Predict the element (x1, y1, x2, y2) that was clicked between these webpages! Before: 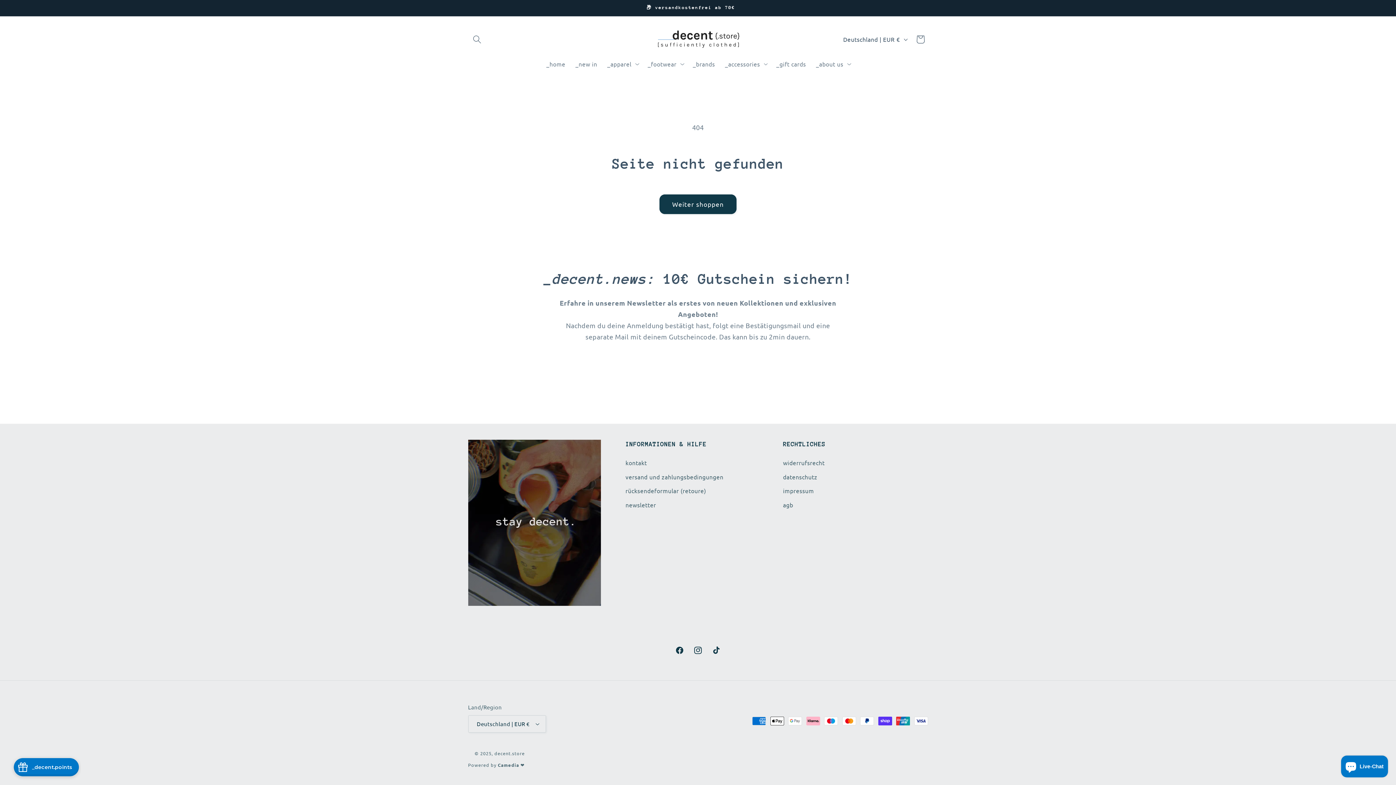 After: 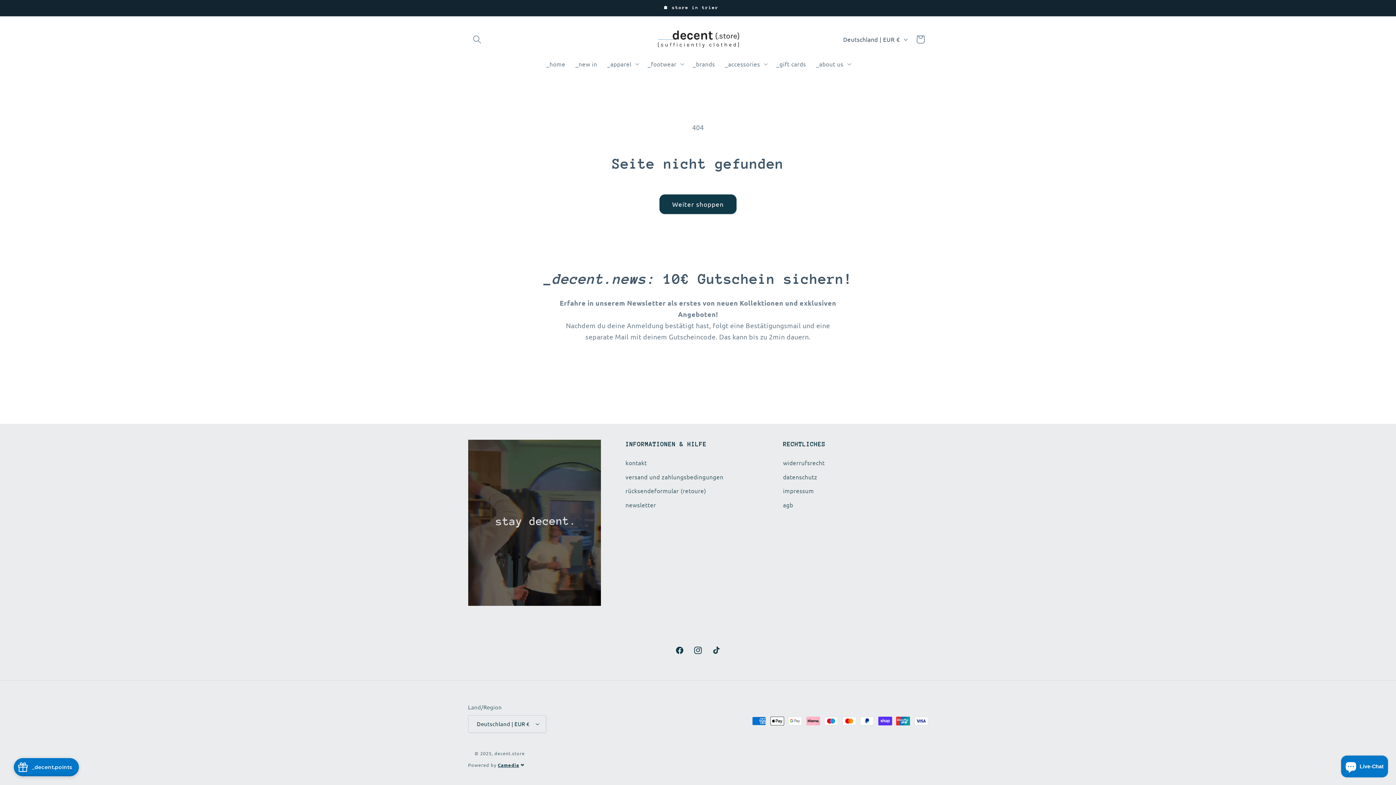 Action: bbox: (497, 762, 519, 768) label: Camedia